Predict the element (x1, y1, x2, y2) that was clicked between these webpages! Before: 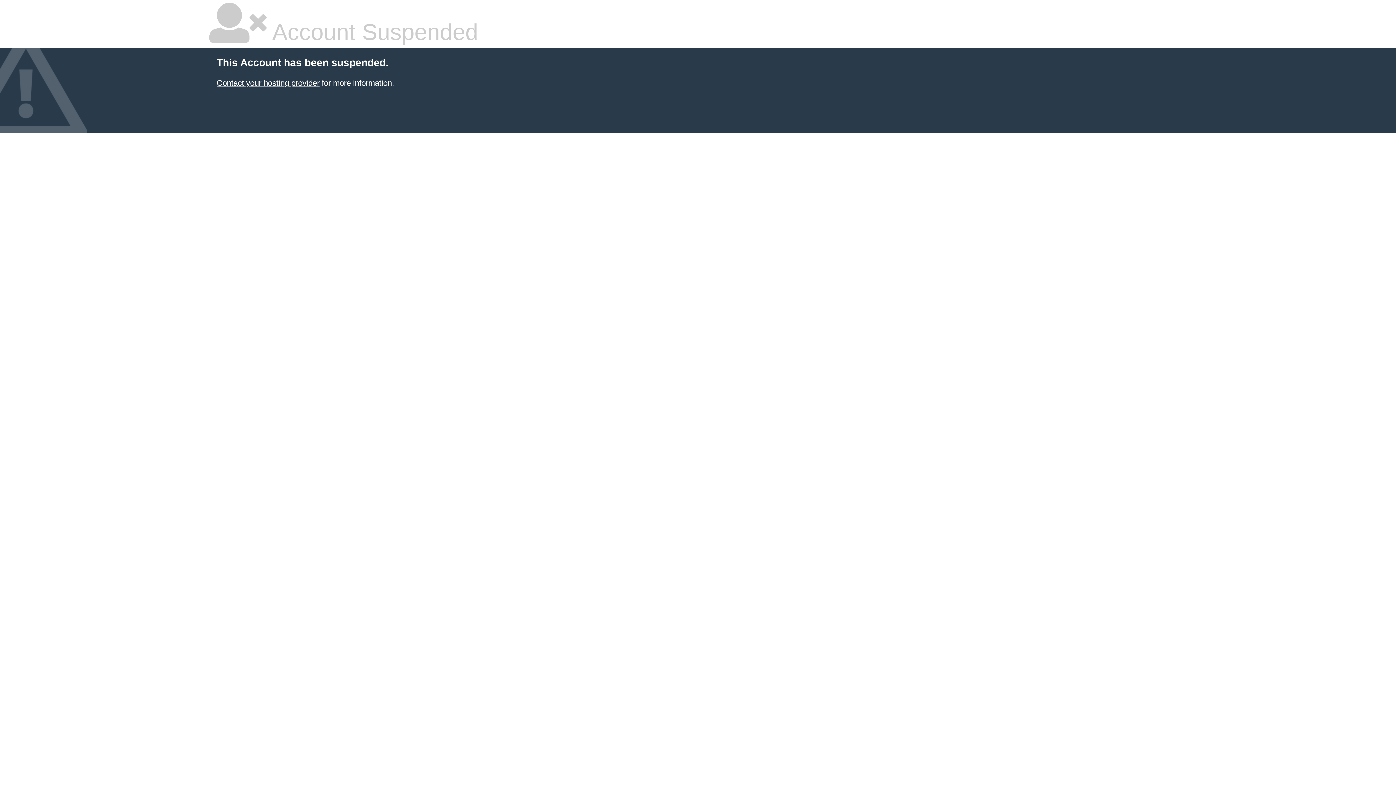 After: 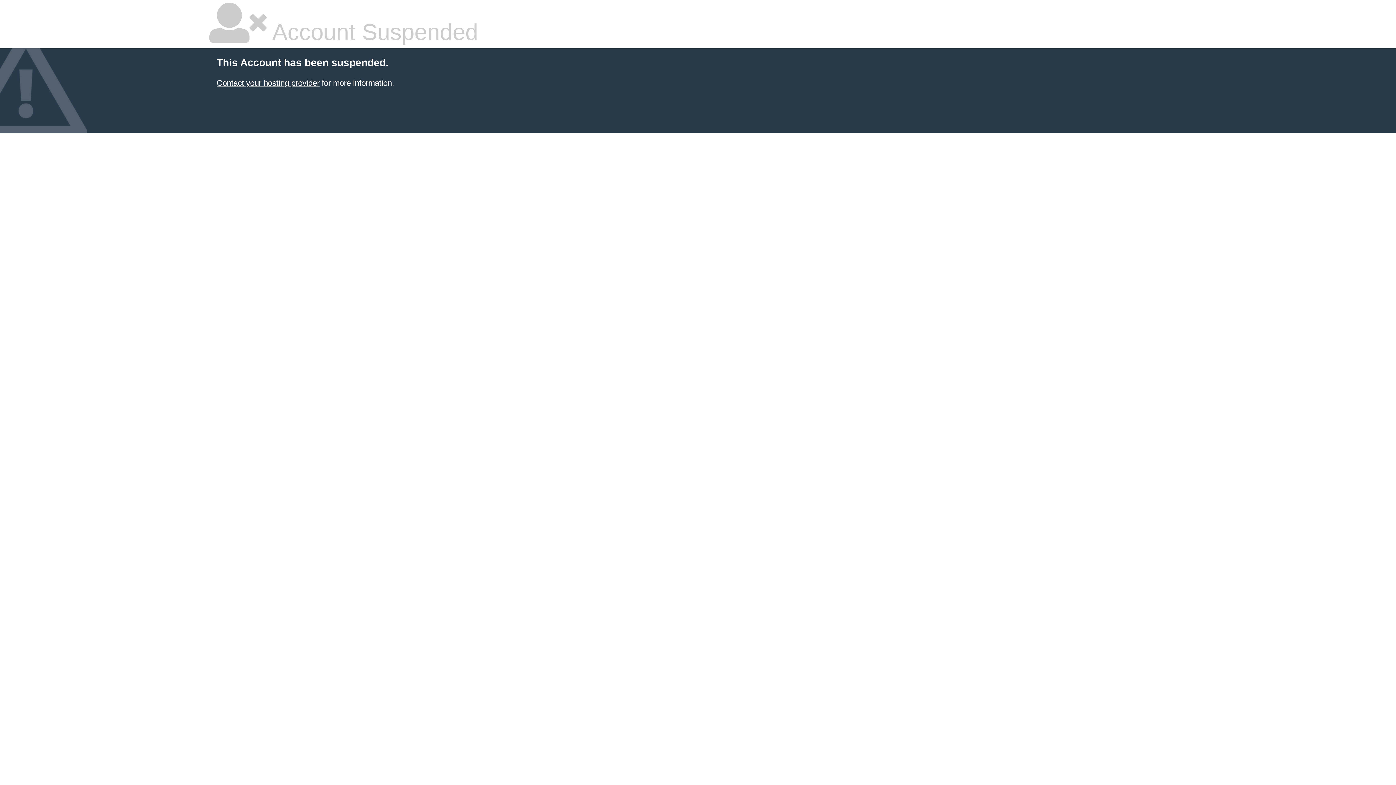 Action: bbox: (216, 78, 319, 87) label: Contact your hosting provider